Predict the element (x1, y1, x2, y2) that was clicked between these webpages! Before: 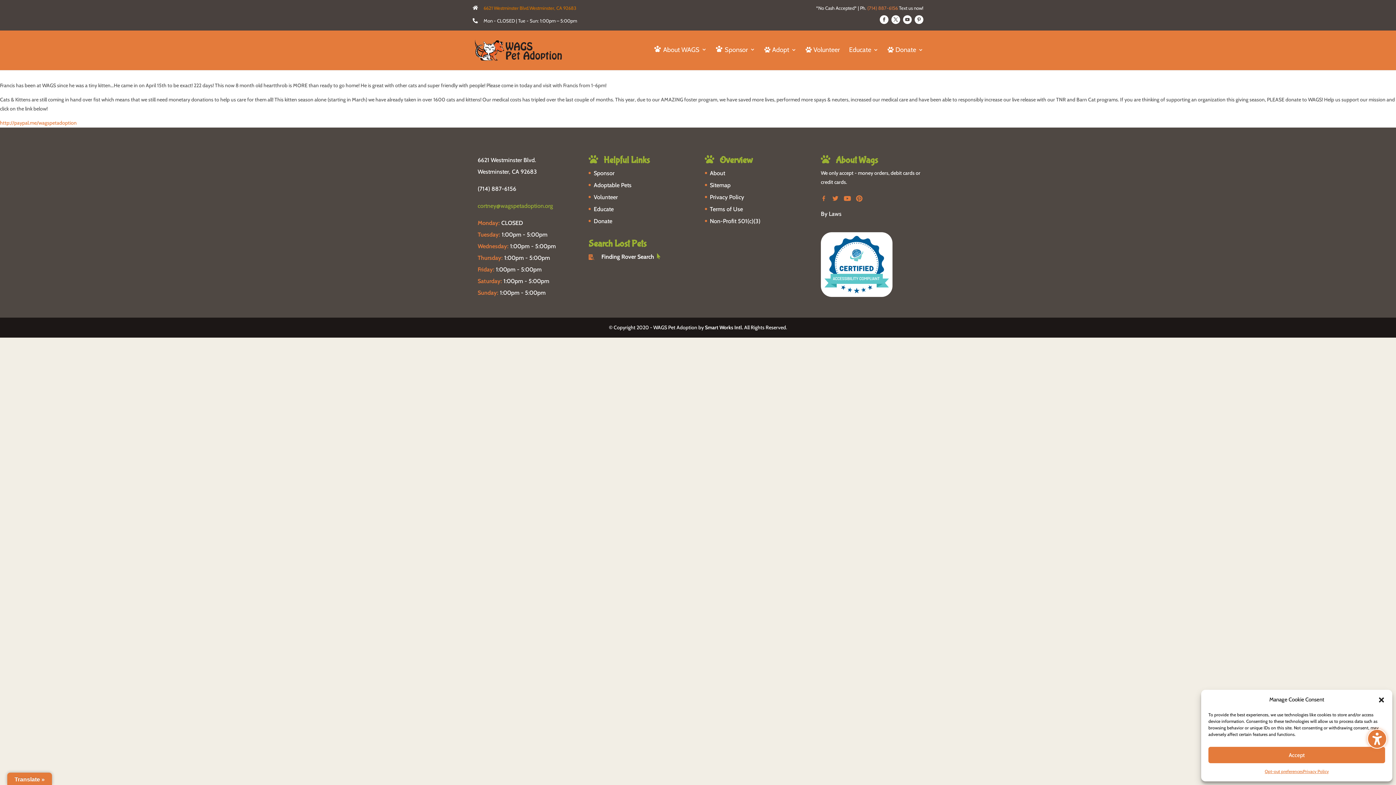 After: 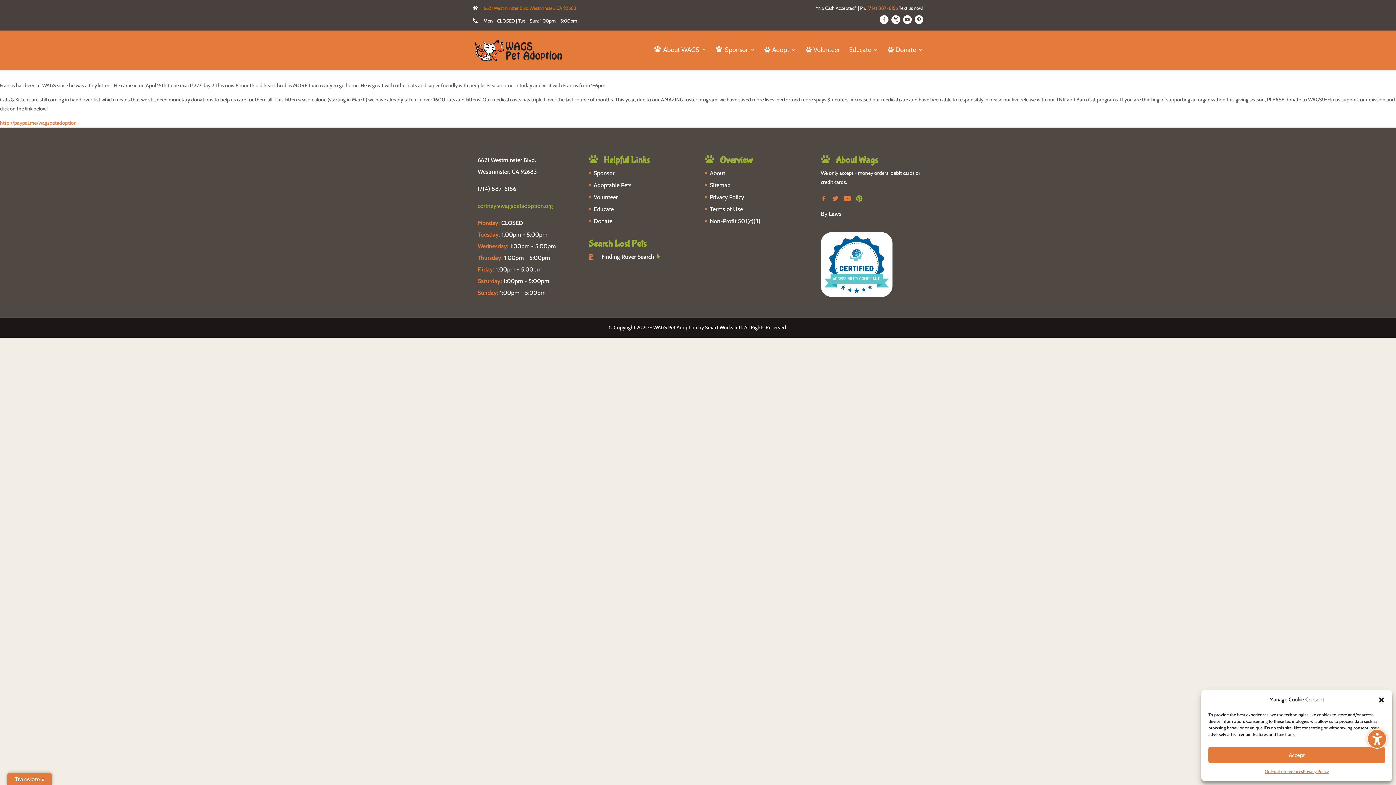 Action: bbox: (856, 195, 862, 202) label: Pinterest